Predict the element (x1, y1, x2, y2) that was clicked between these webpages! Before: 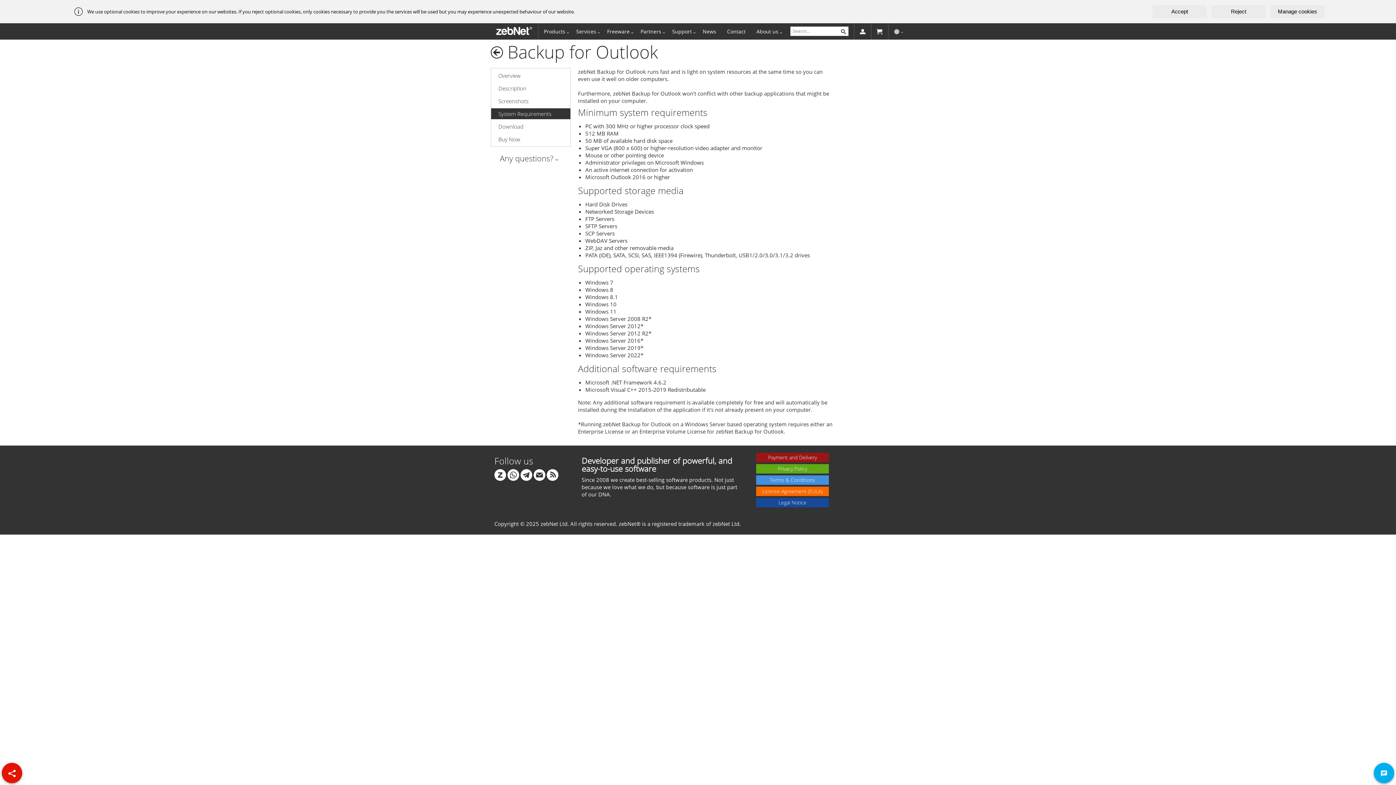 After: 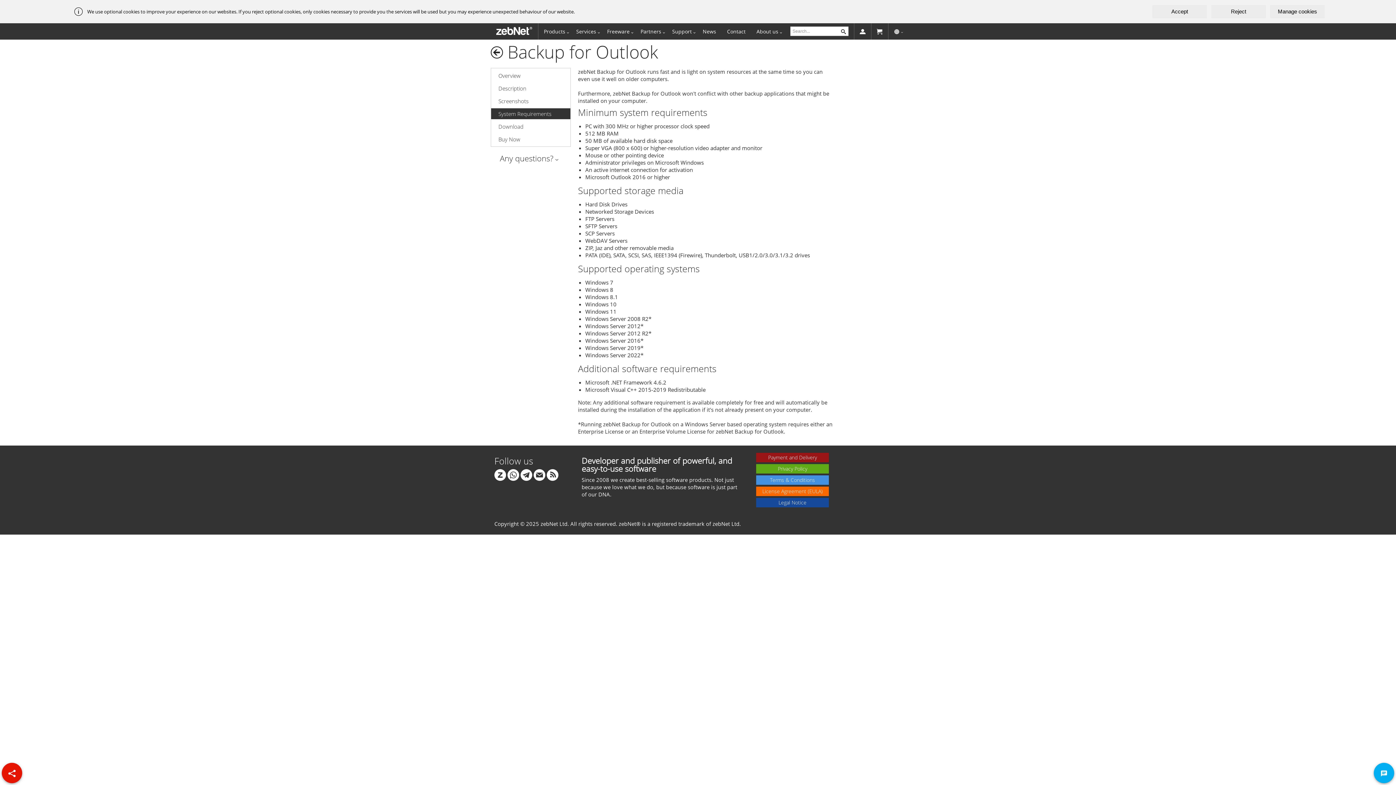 Action: bbox: (520, 471, 532, 478)